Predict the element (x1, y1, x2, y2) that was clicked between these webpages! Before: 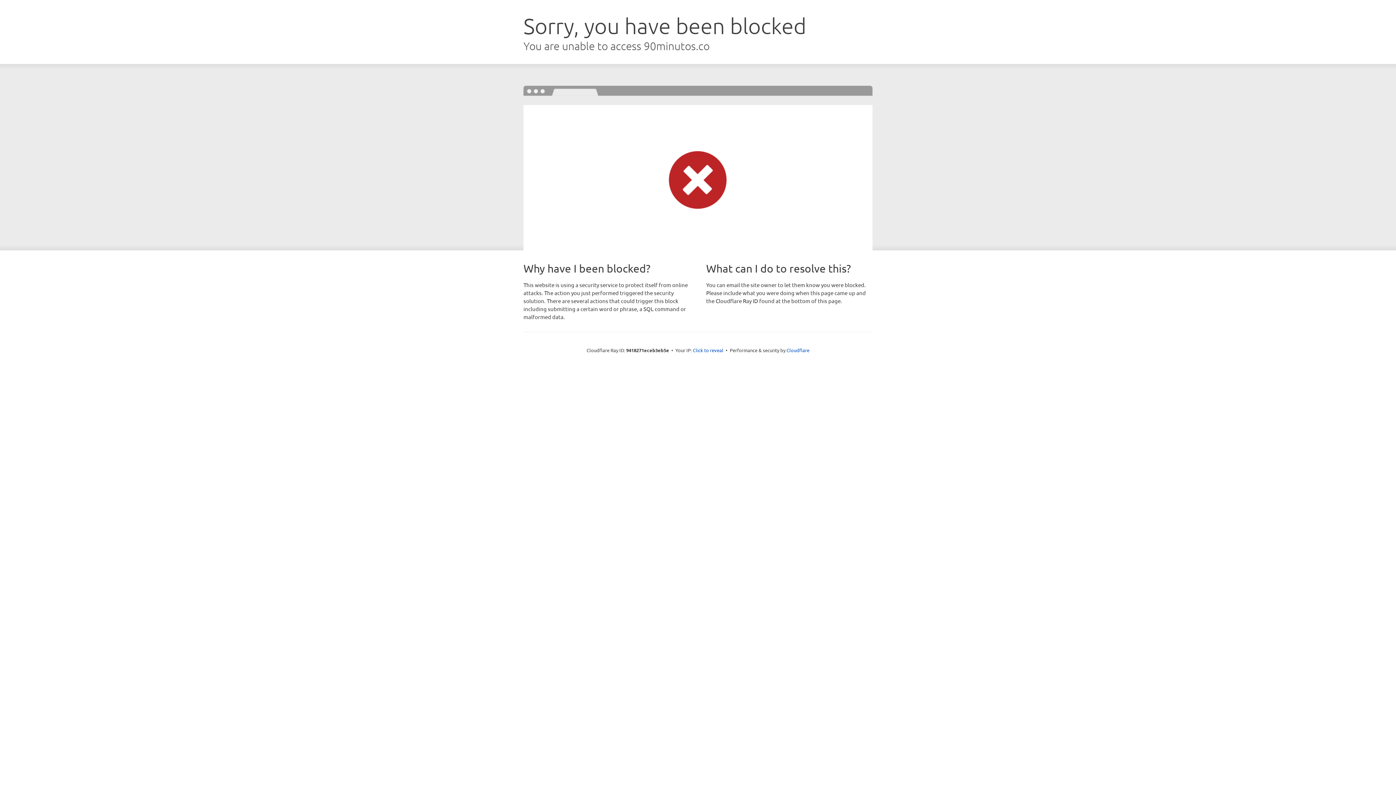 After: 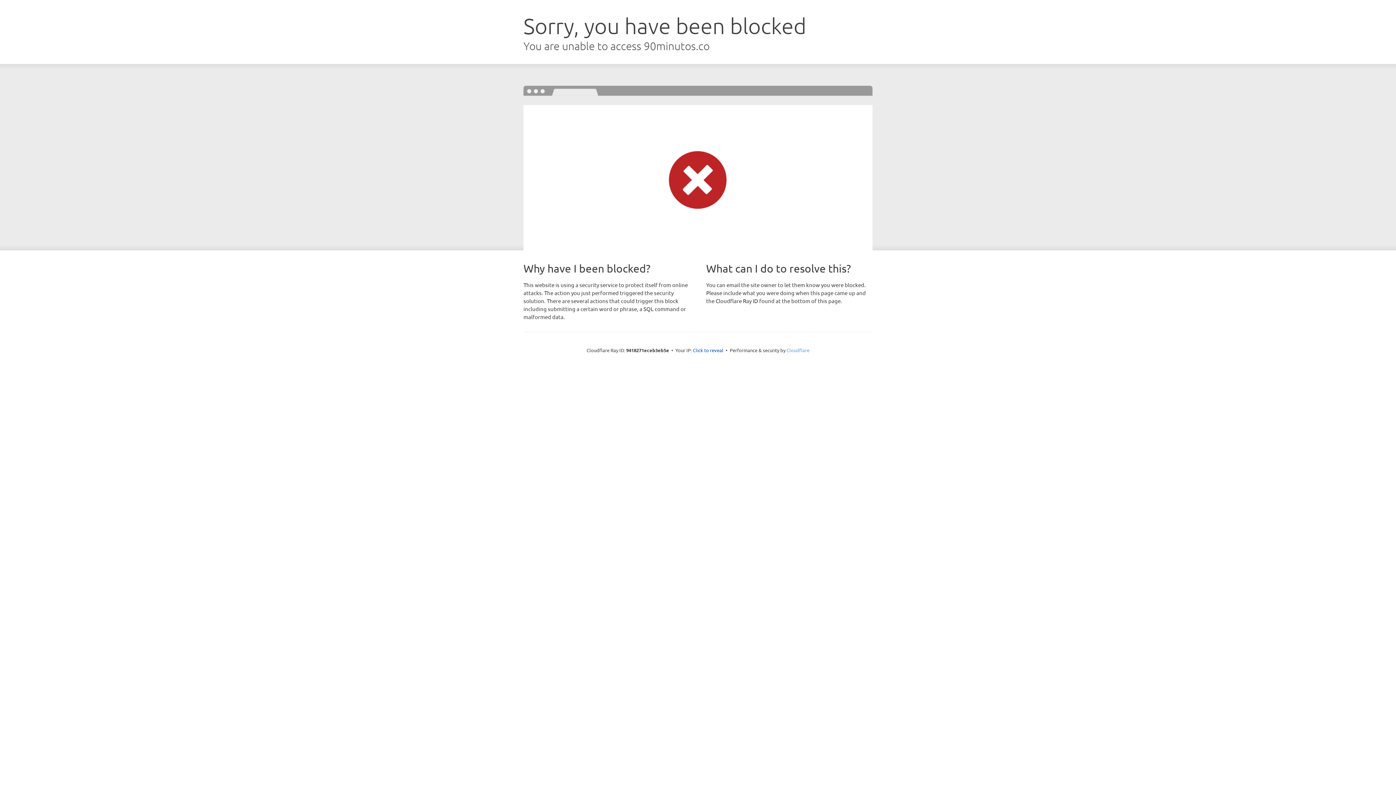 Action: bbox: (786, 347, 809, 353) label: Cloudflare